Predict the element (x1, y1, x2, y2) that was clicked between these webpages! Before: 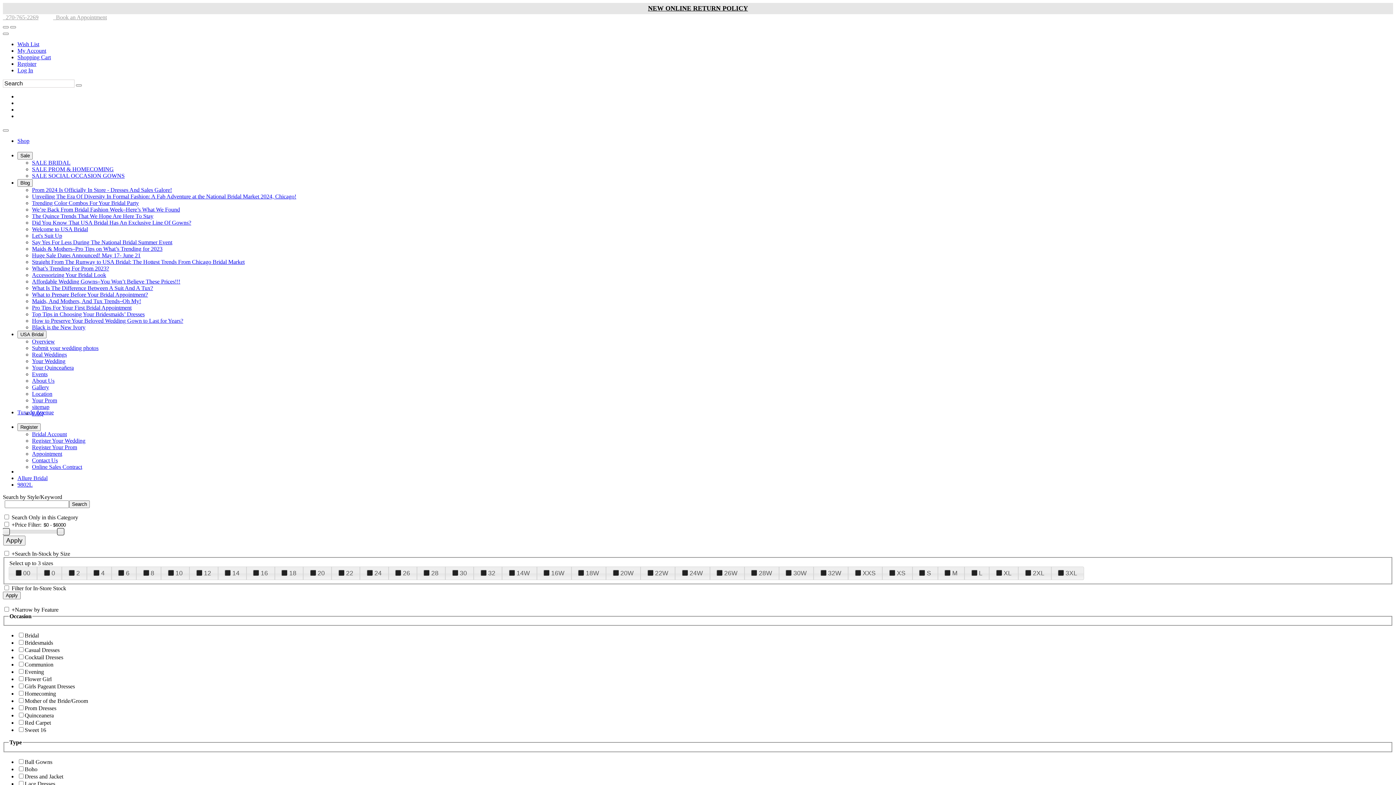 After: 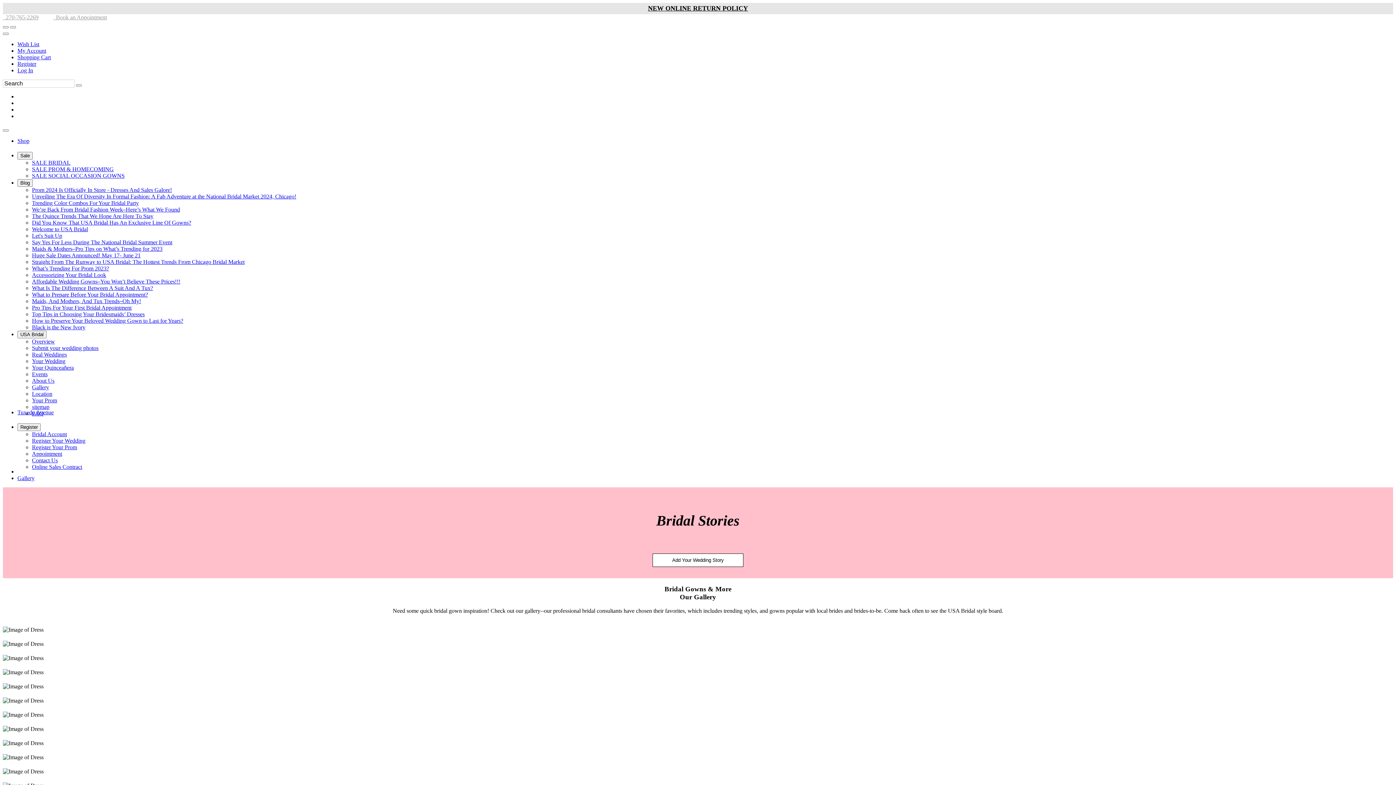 Action: label: Gallery bbox: (32, 384, 49, 390)